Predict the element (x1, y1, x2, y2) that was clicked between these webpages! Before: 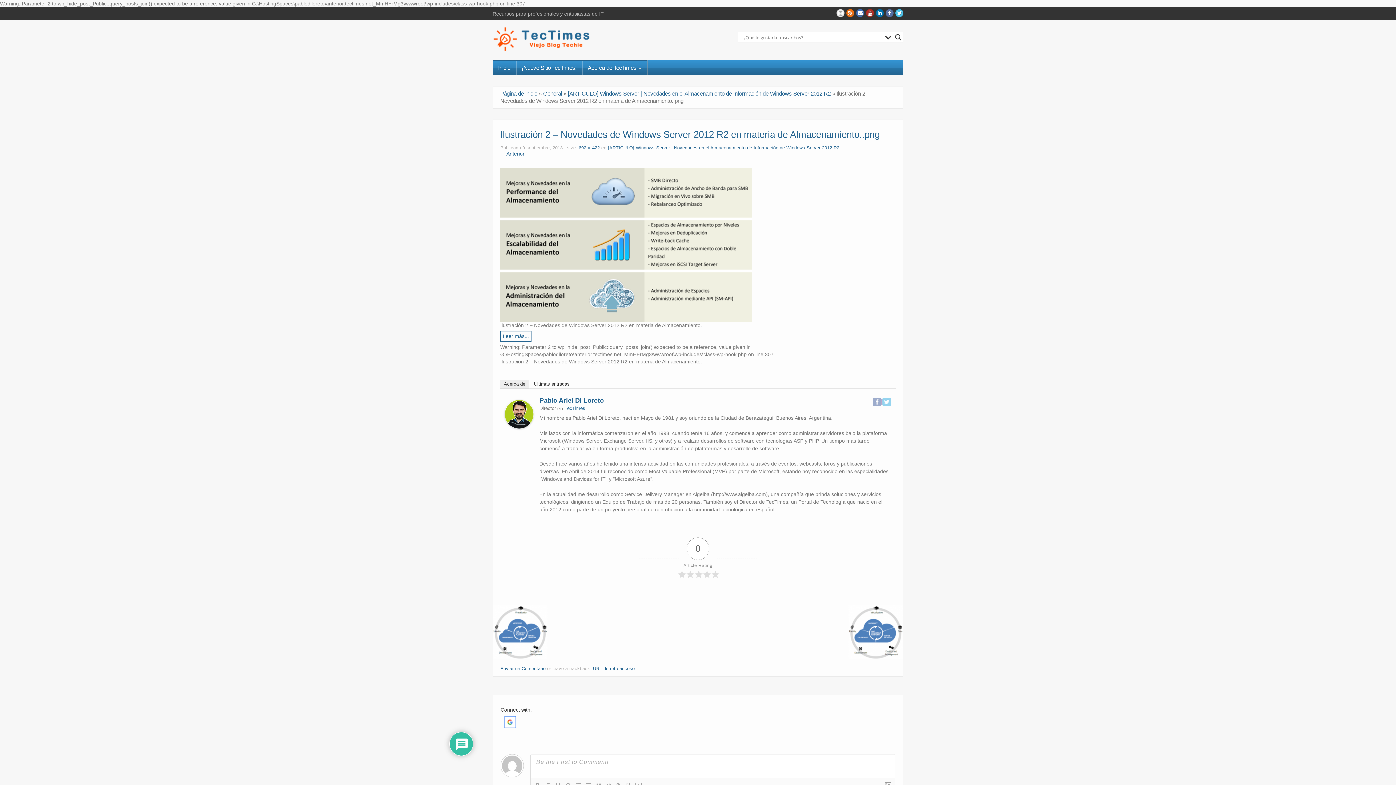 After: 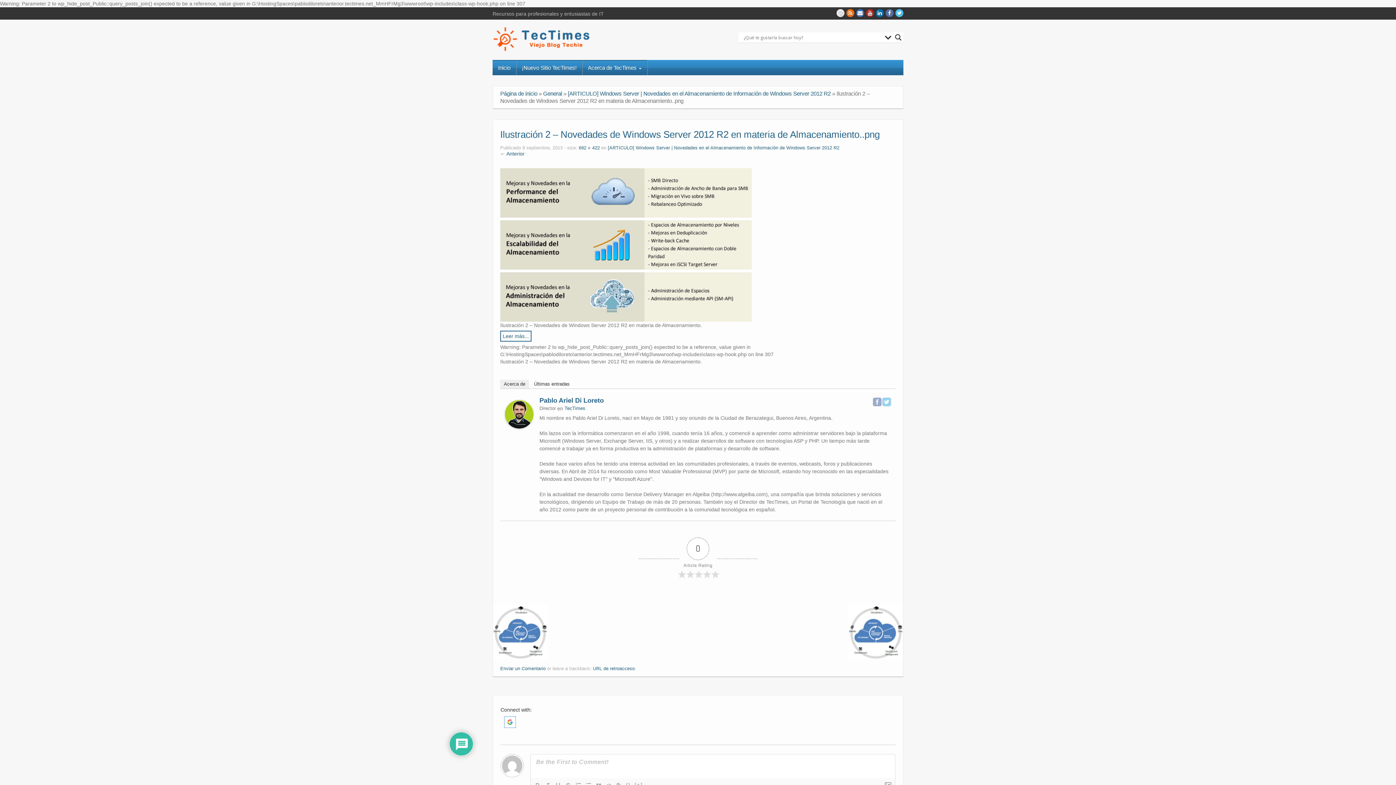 Action: bbox: (500, 241, 752, 247)